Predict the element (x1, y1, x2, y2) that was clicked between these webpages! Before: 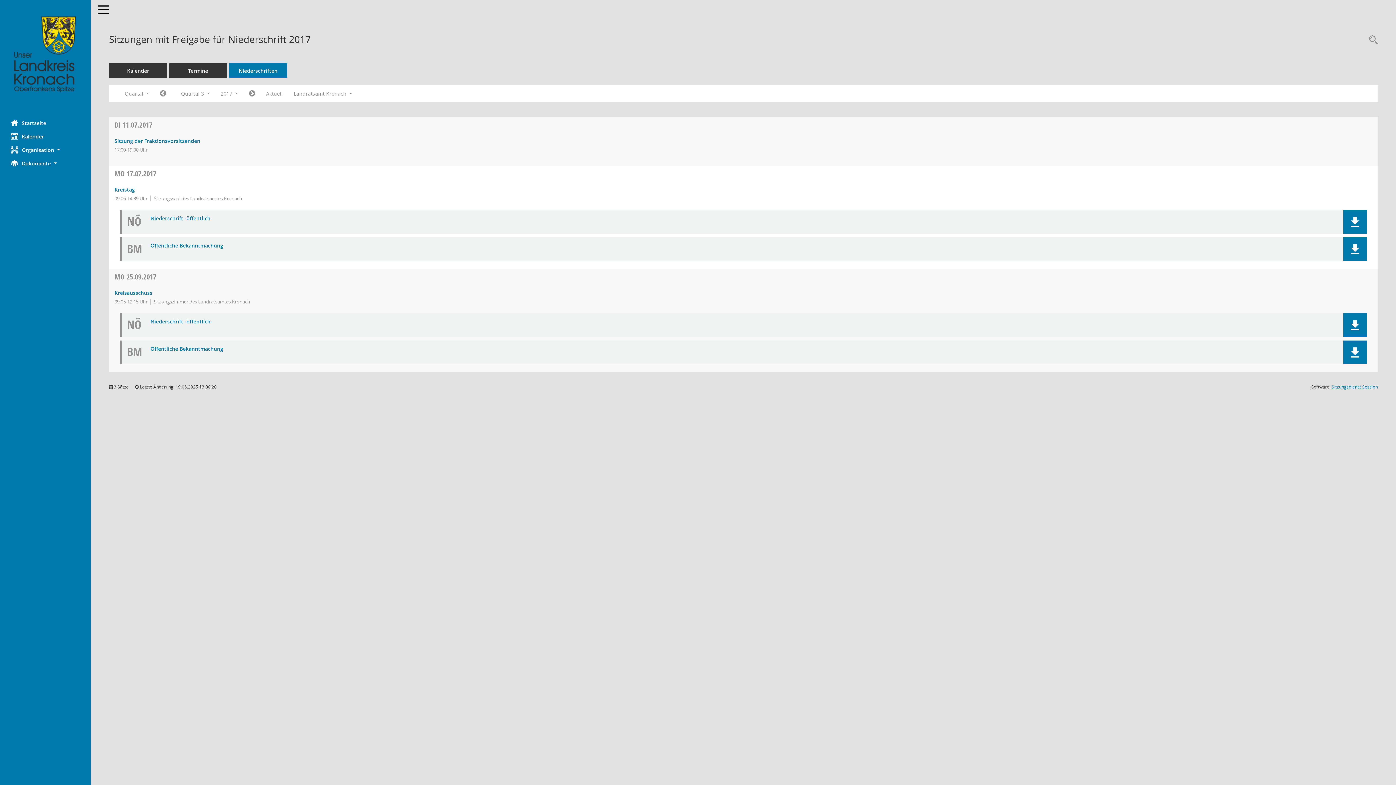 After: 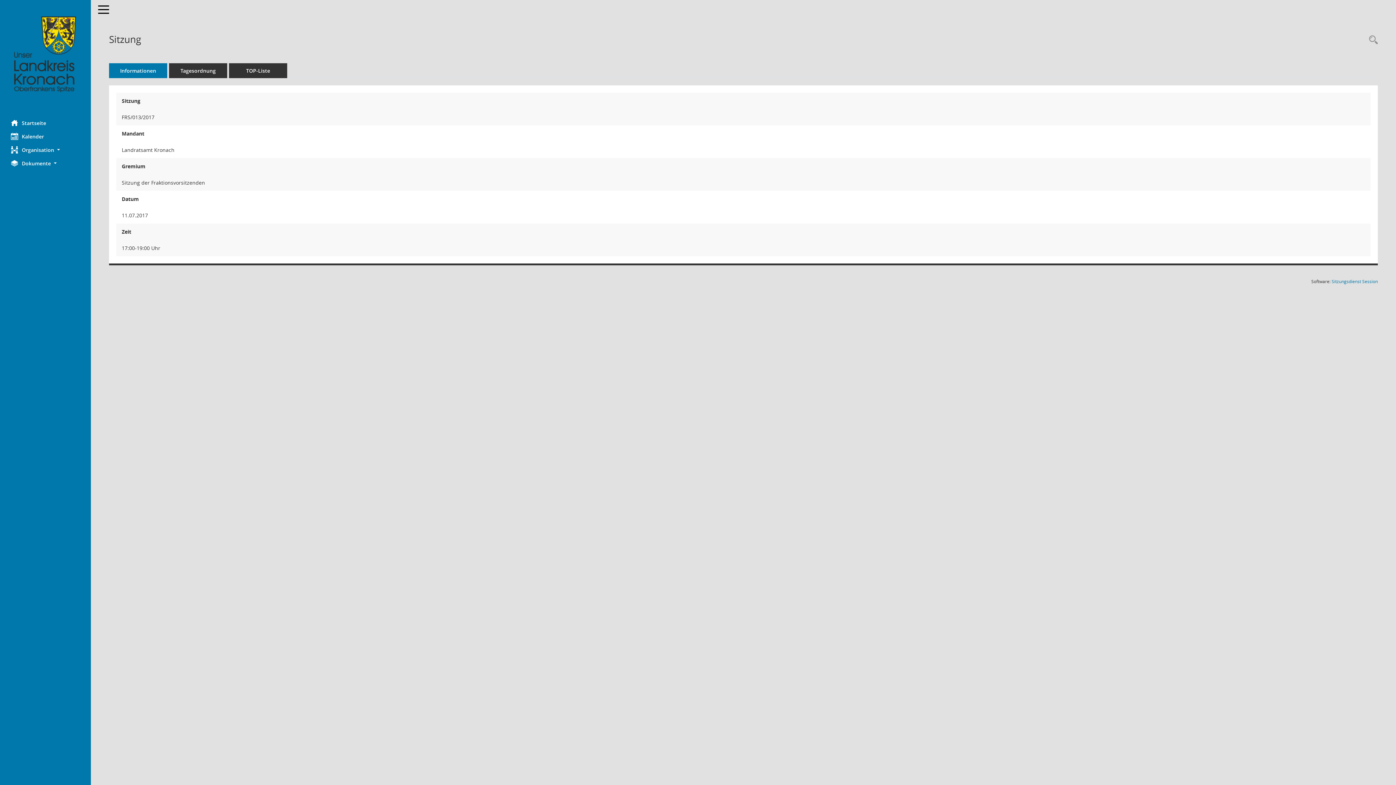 Action: label: Details anzeigen: Sitzung der Fraktionsvorsitzenden 11.07.2017 bbox: (114, 137, 200, 144)